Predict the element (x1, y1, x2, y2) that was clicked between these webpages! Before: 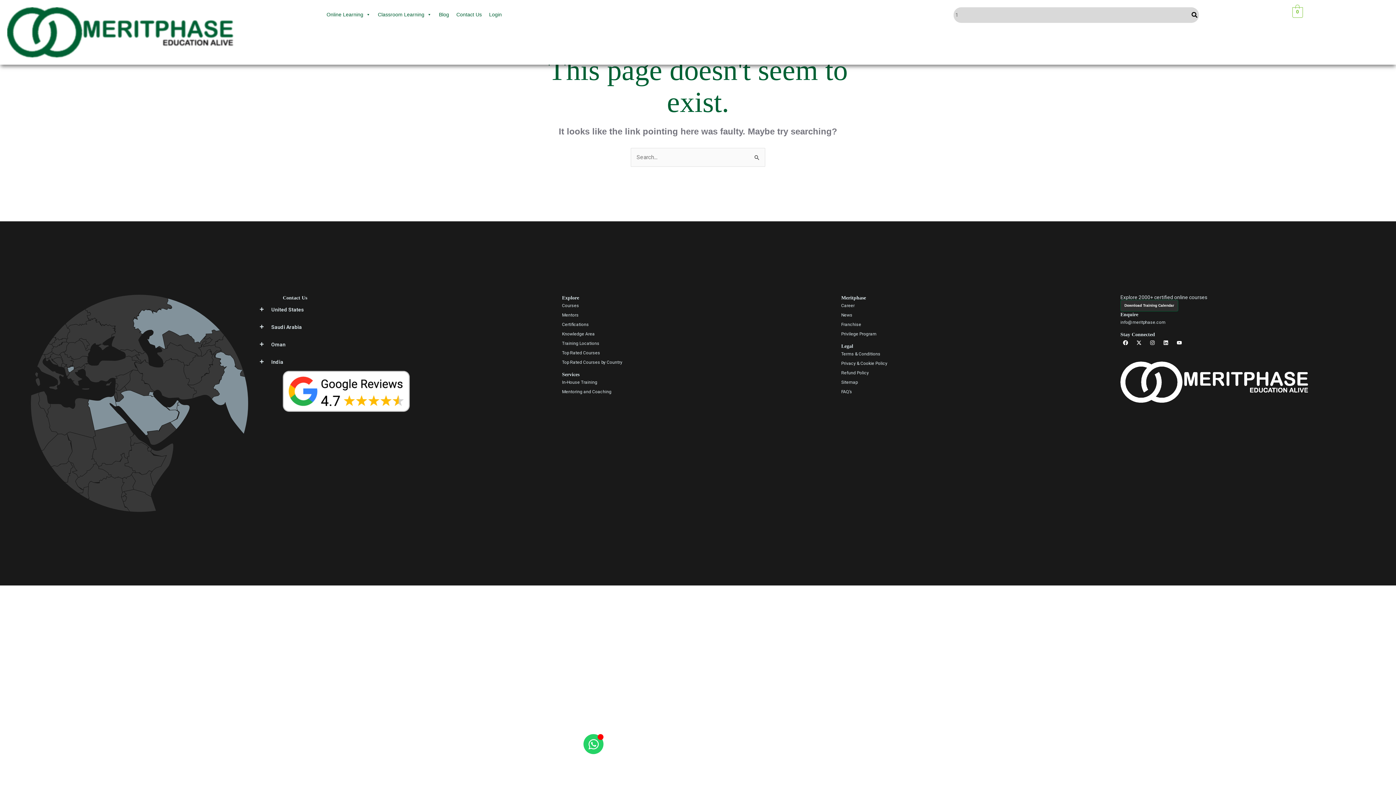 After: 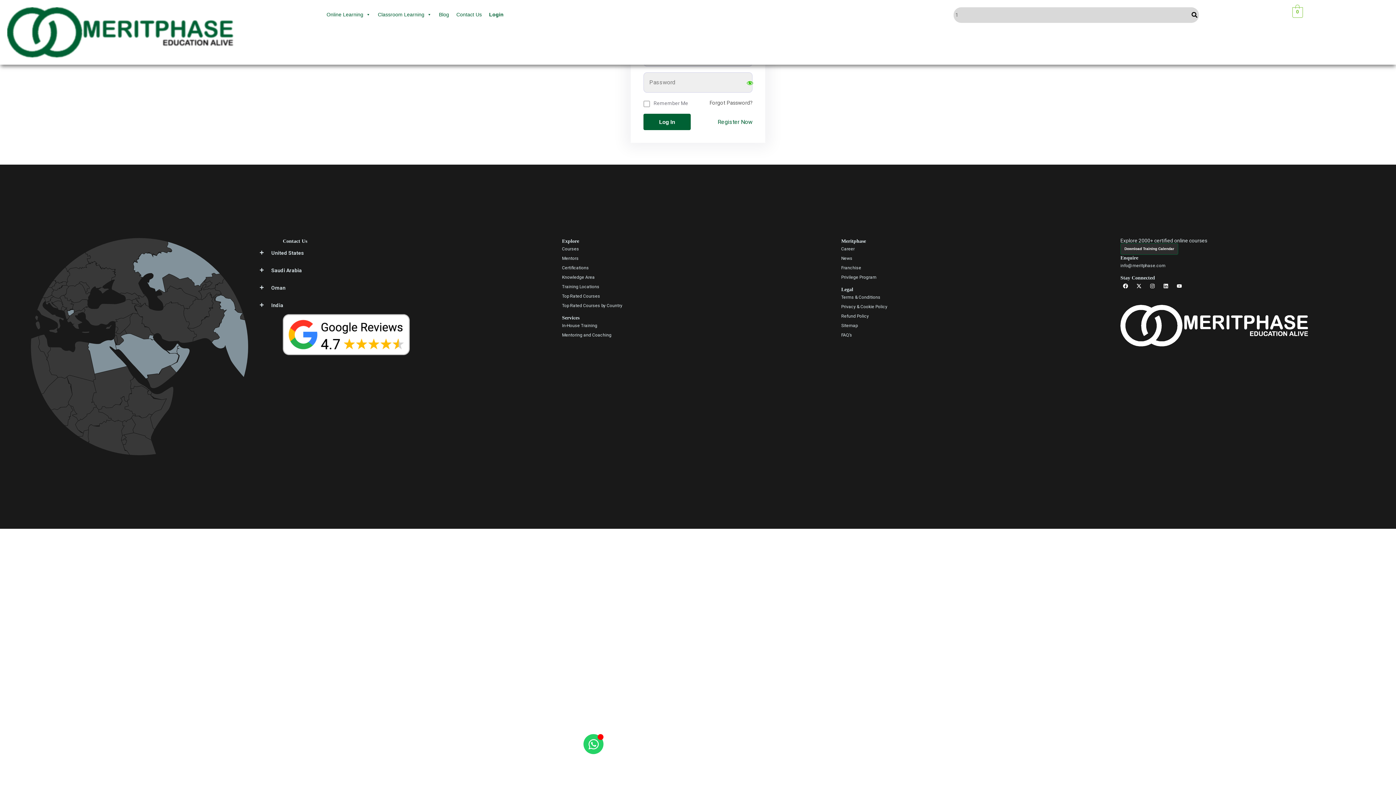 Action: bbox: (485, 7, 505, 21) label: Login